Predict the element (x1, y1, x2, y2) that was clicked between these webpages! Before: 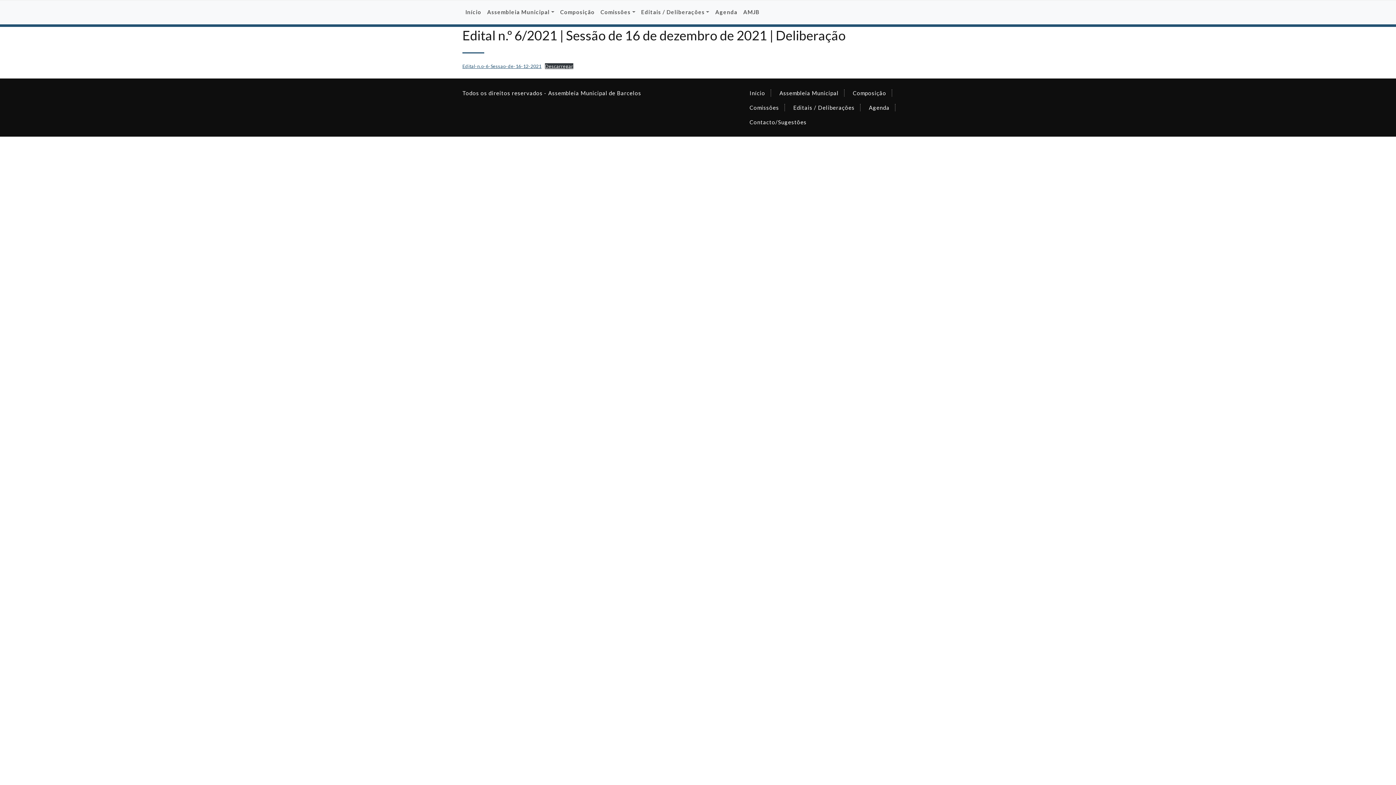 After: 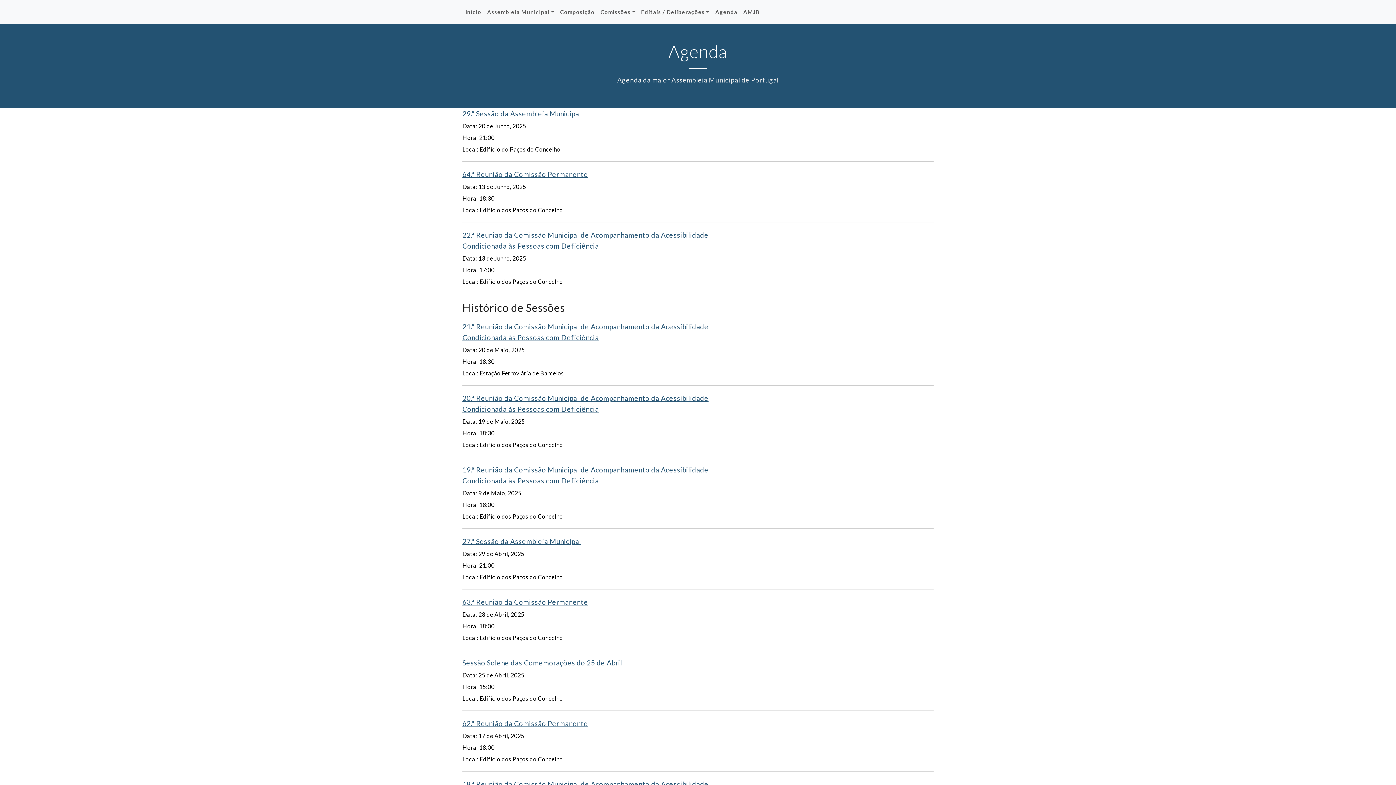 Action: bbox: (712, 2, 740, 21) label: Agenda